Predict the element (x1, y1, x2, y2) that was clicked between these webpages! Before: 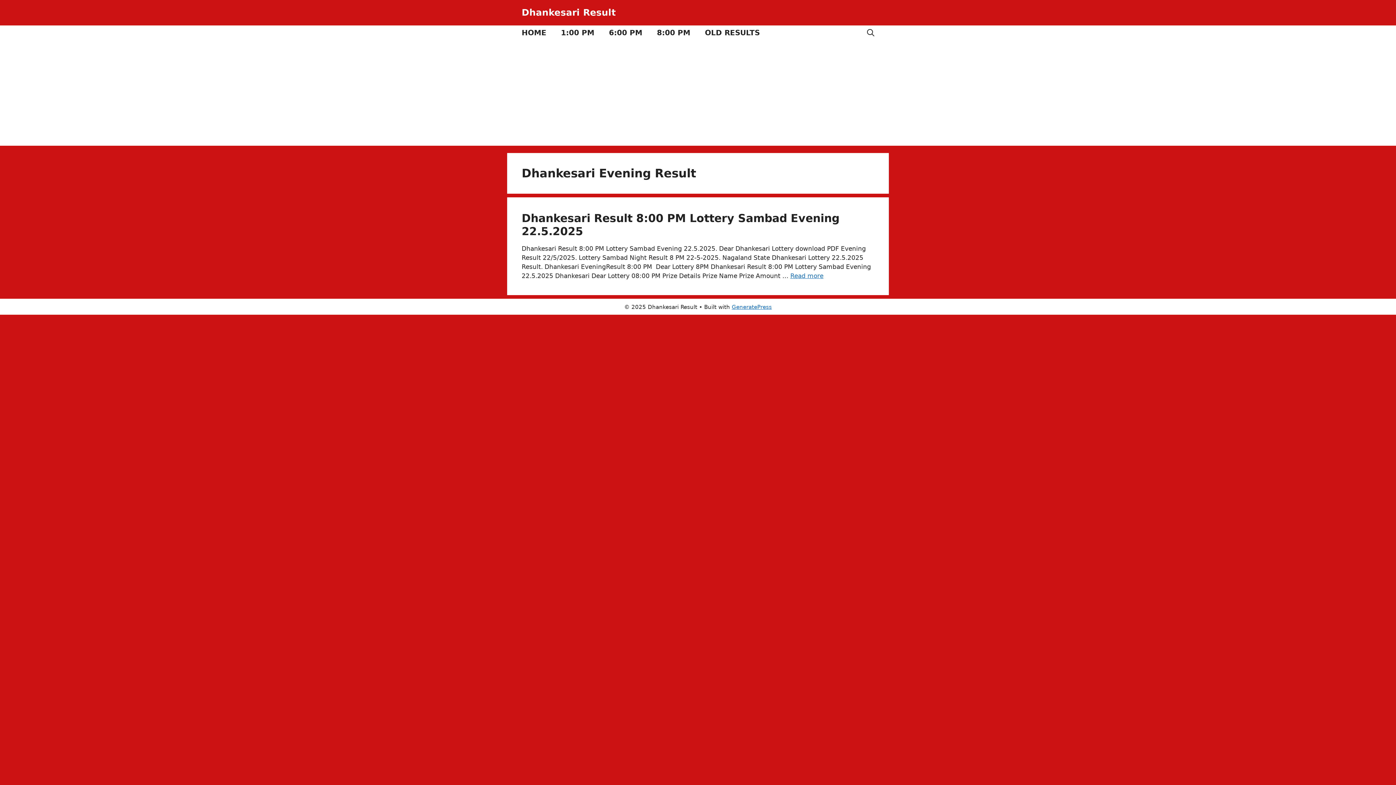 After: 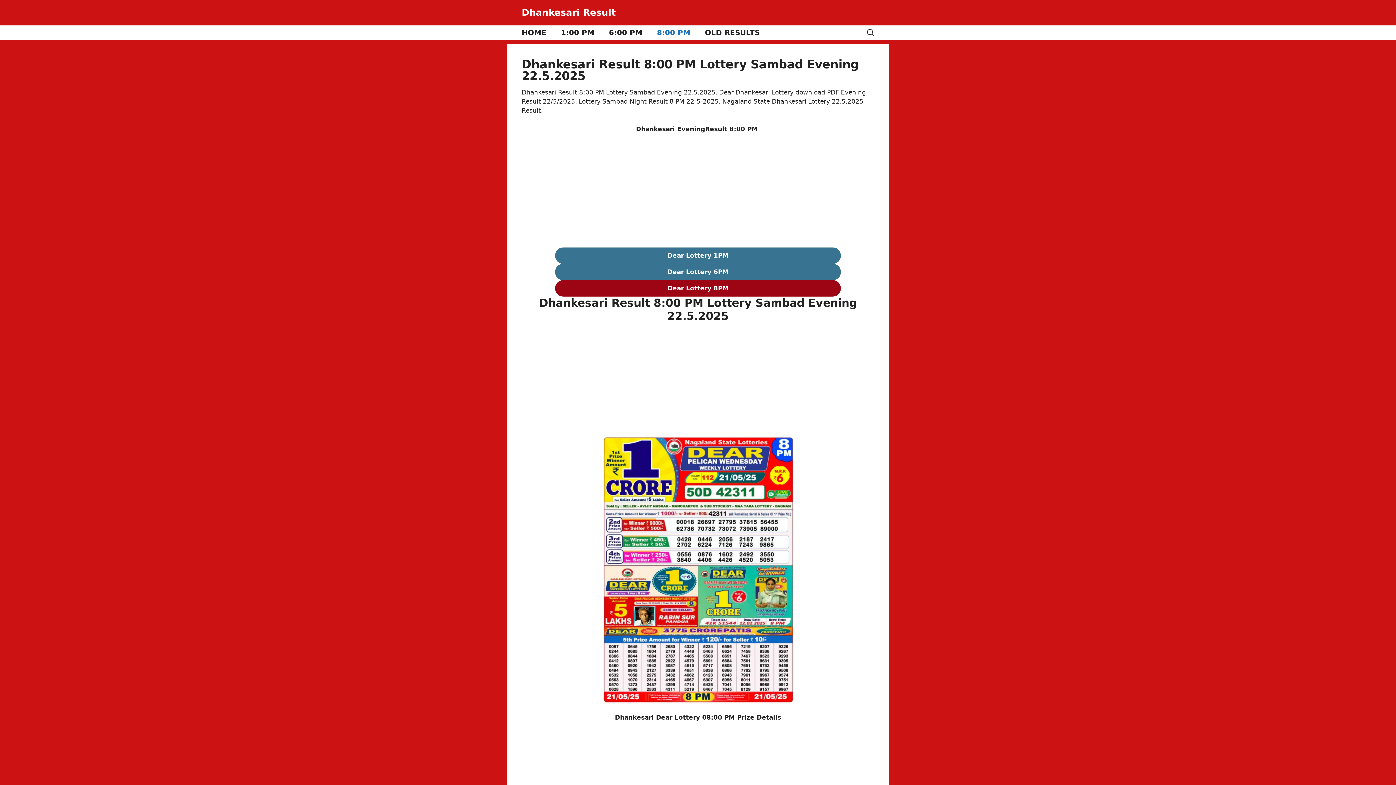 Action: bbox: (649, 25, 697, 40) label: 8:00 PM